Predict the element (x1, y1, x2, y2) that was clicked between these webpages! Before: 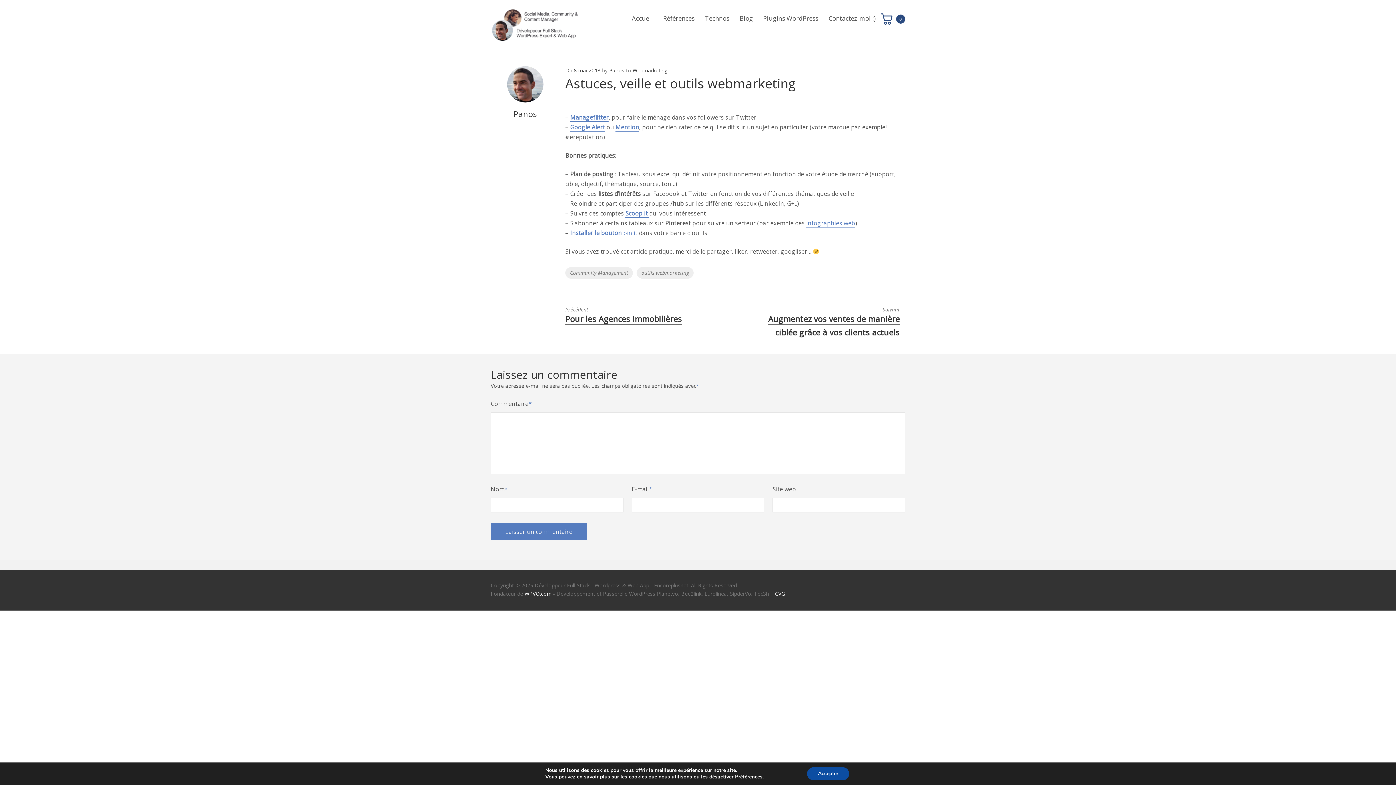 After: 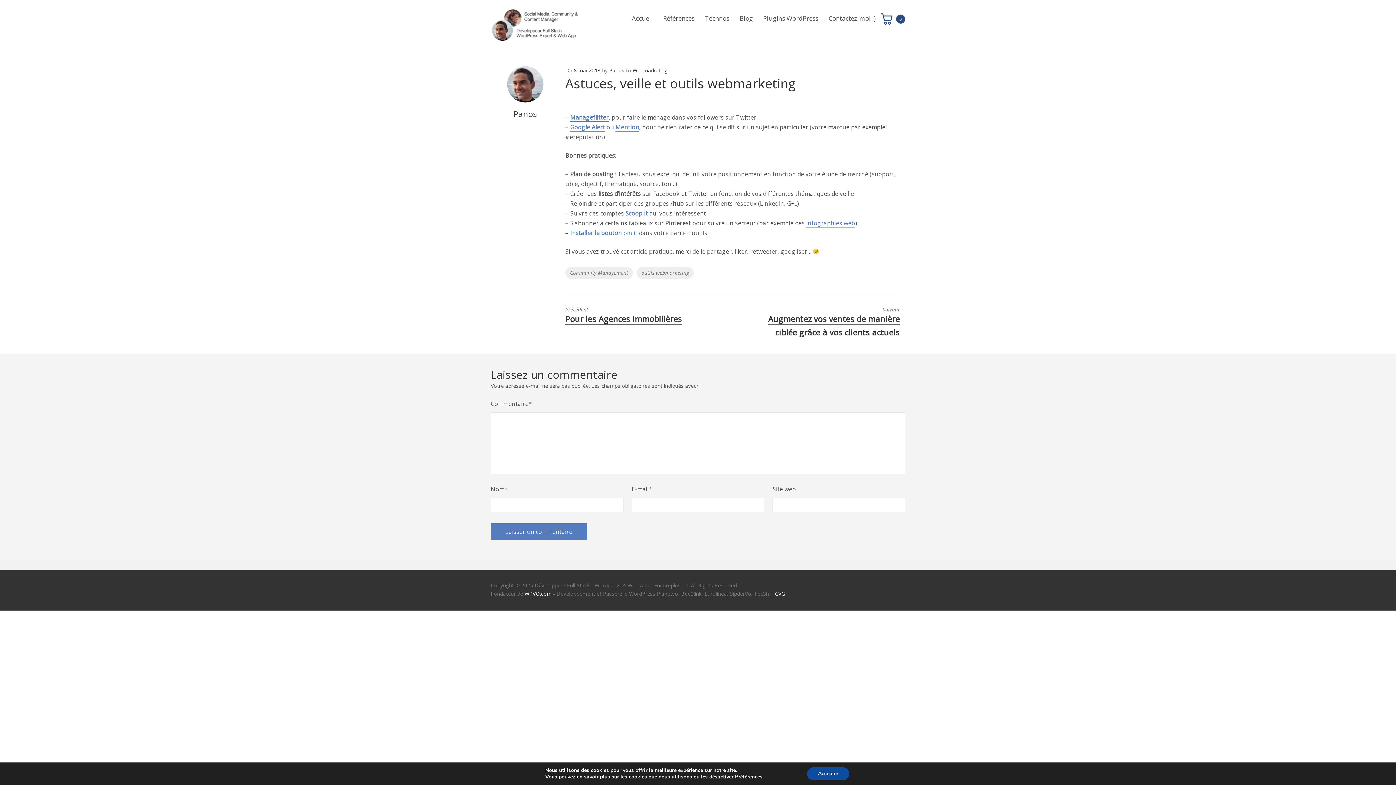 Action: bbox: (625, 209, 649, 217) label: Scoop it 